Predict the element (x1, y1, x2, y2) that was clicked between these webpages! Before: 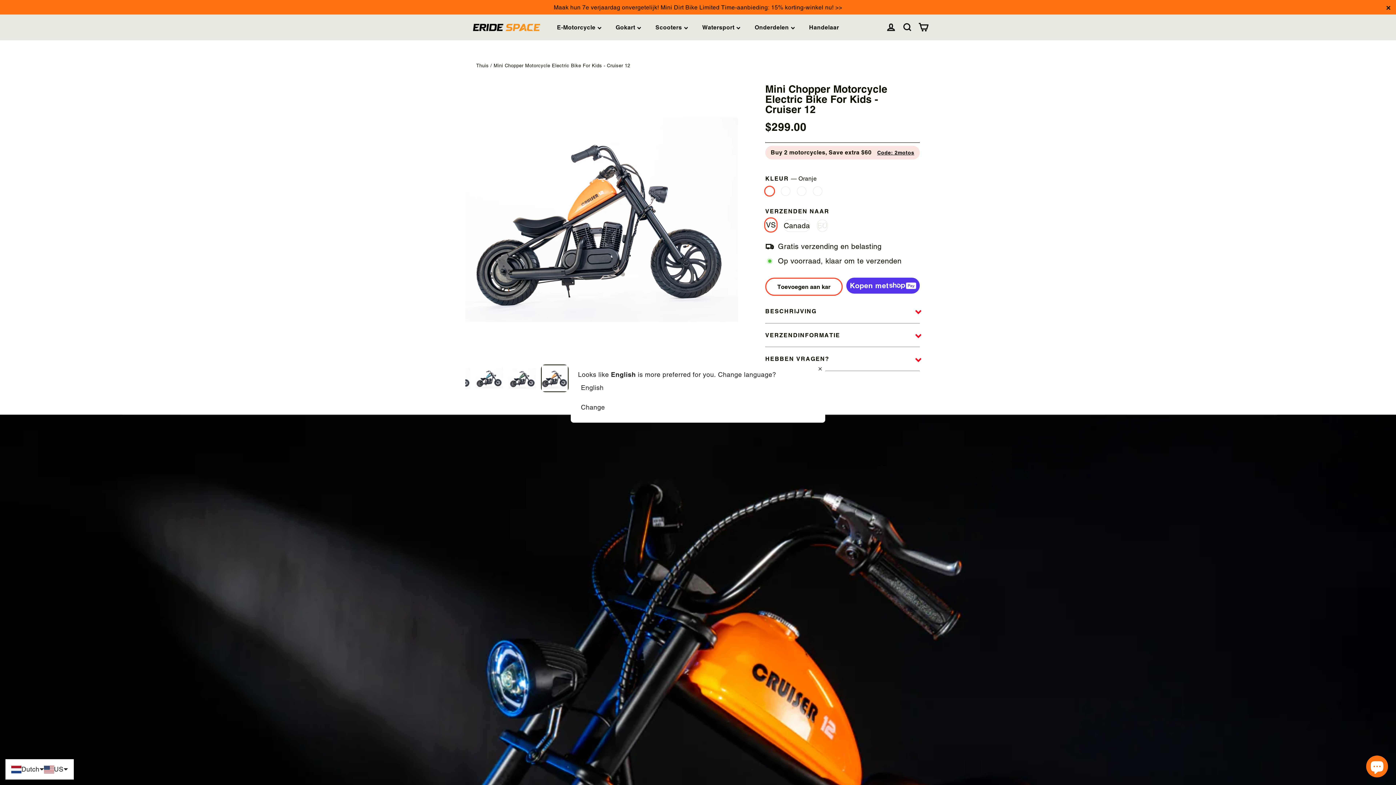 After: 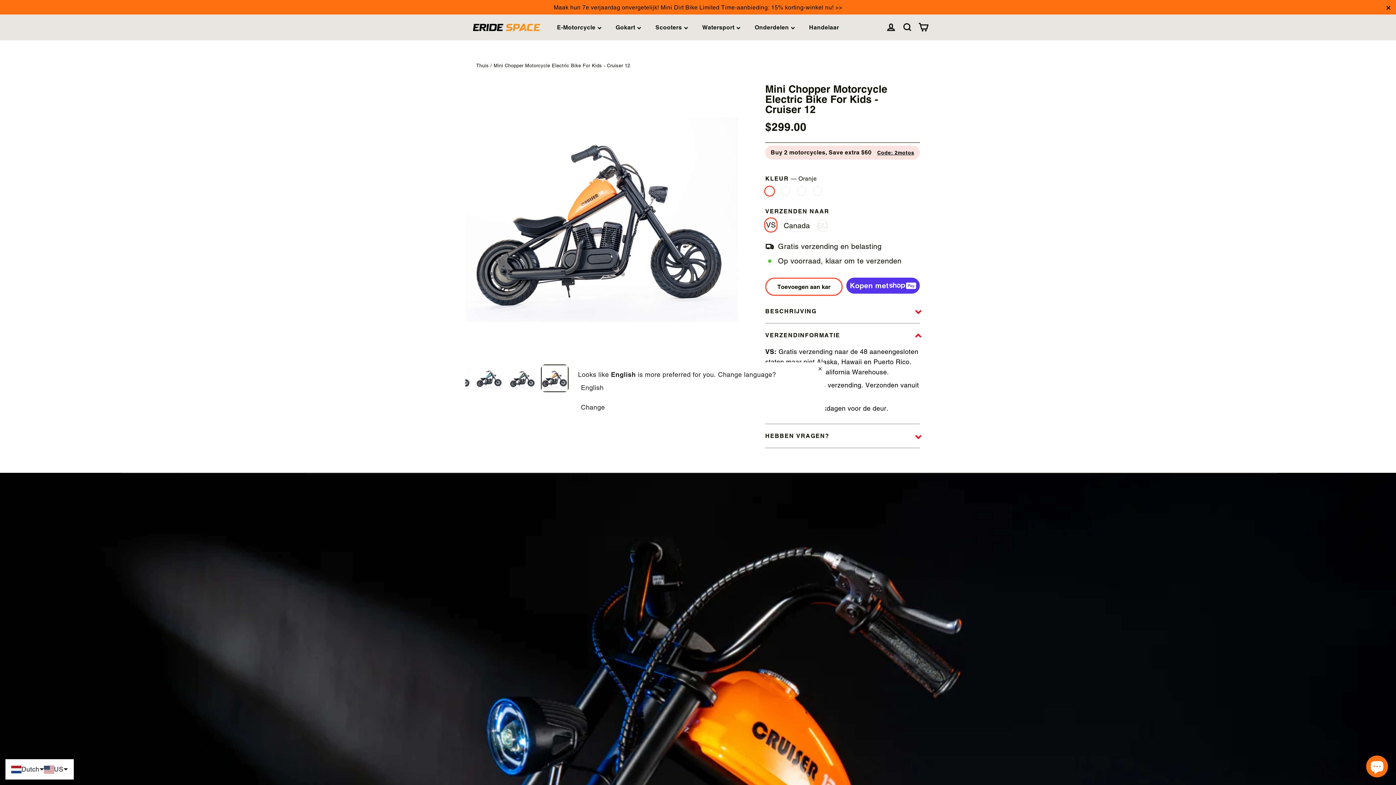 Action: bbox: (765, 323, 920, 347) label: VERZENDINFORMATIE